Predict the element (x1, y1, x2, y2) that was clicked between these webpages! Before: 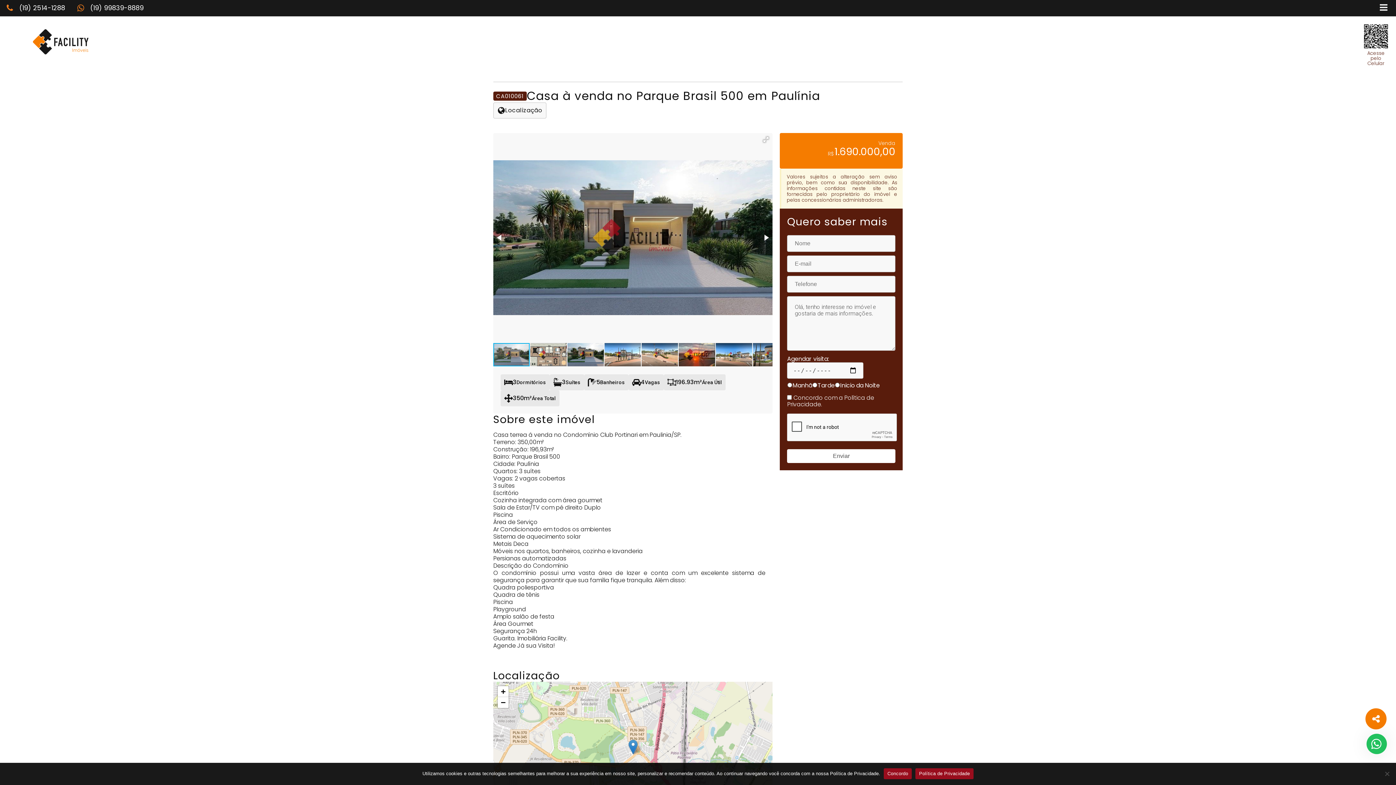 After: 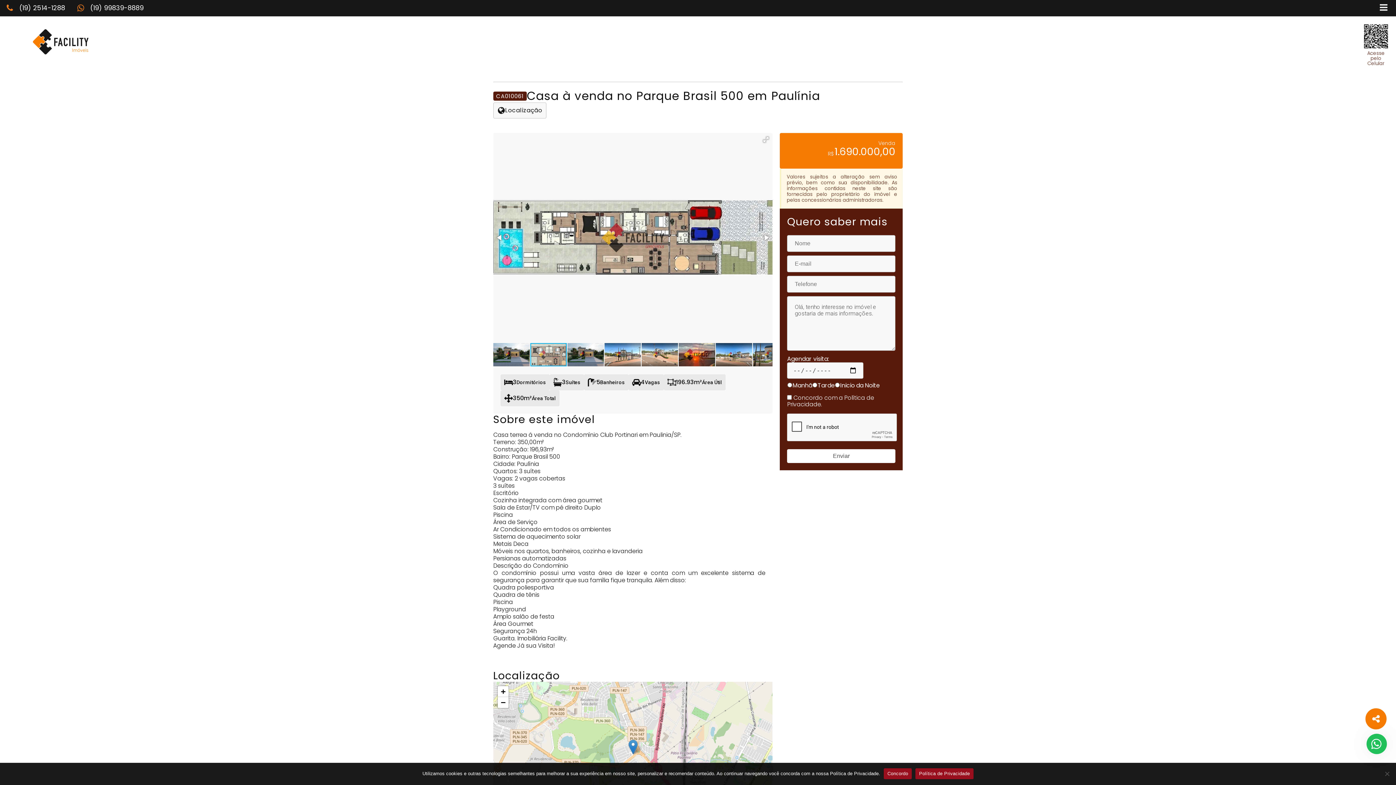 Action: bbox: (760, 232, 771, 243)